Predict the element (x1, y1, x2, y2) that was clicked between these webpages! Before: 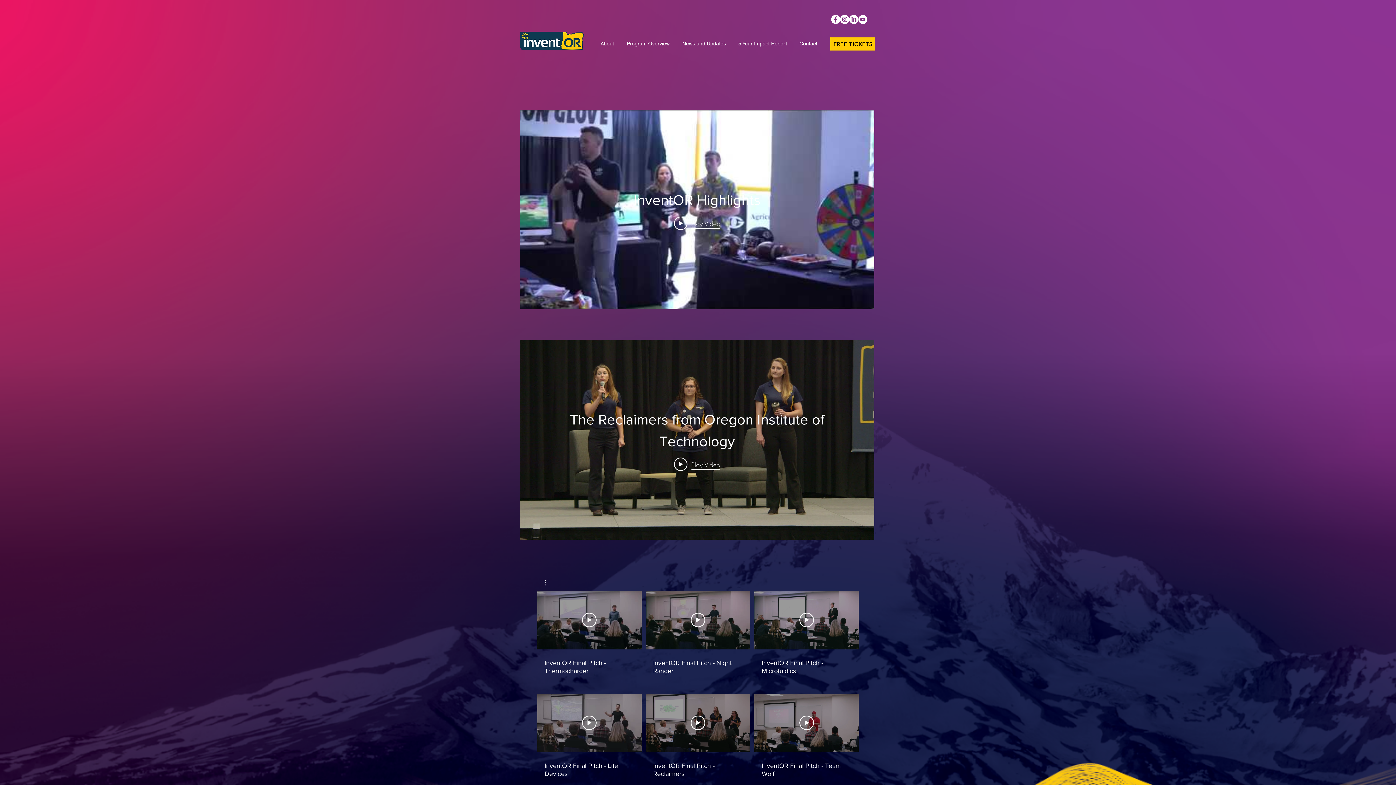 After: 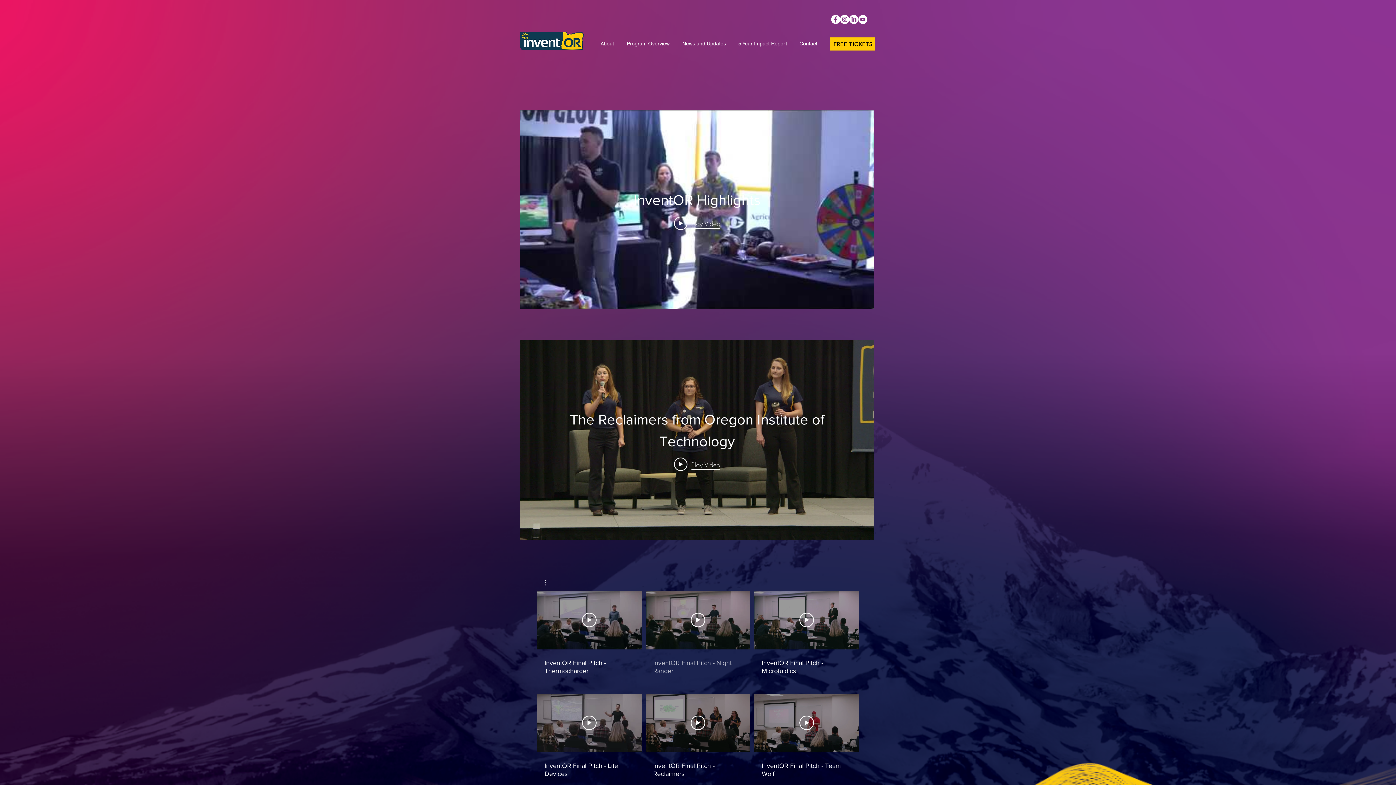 Action: label: InventOR Final Pitch - Night Ranger bbox: (646, 649, 750, 675)